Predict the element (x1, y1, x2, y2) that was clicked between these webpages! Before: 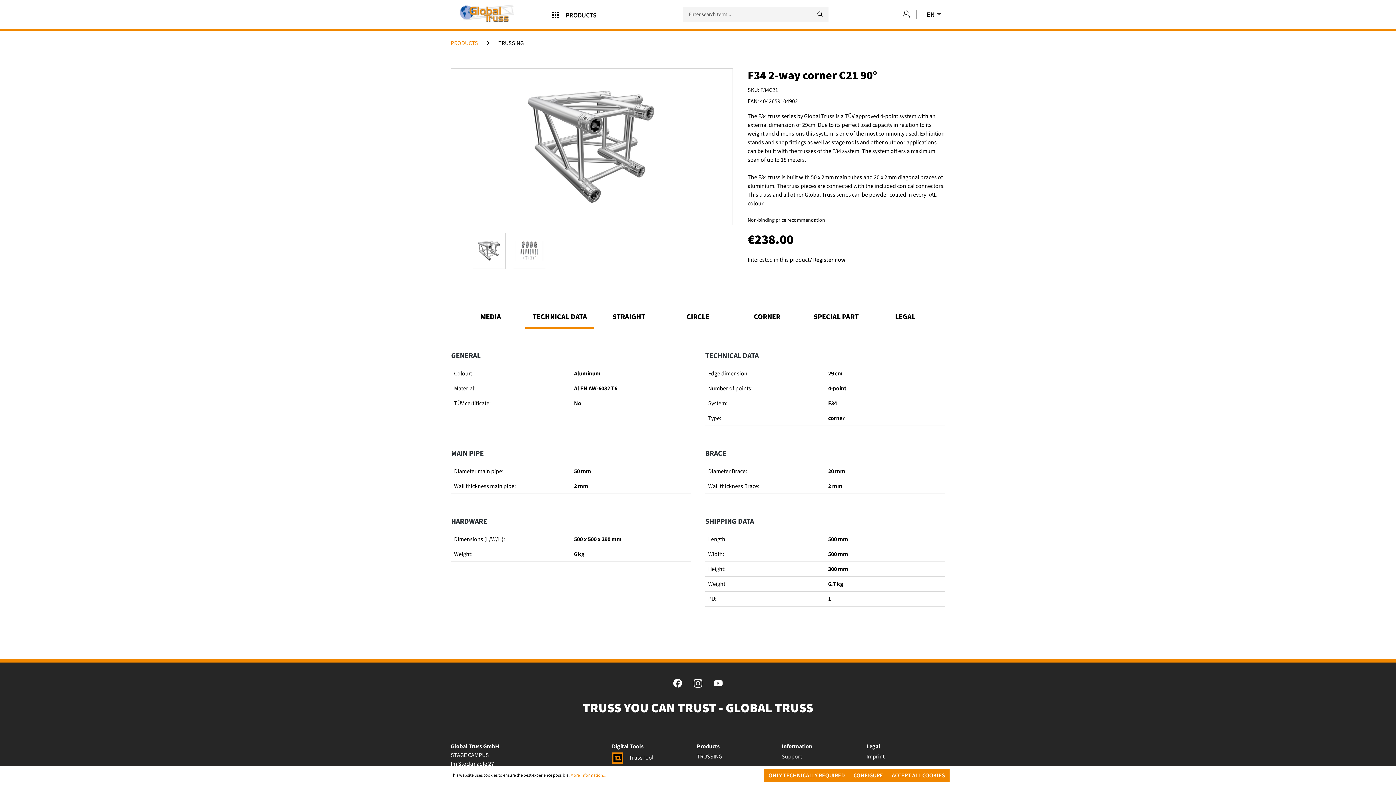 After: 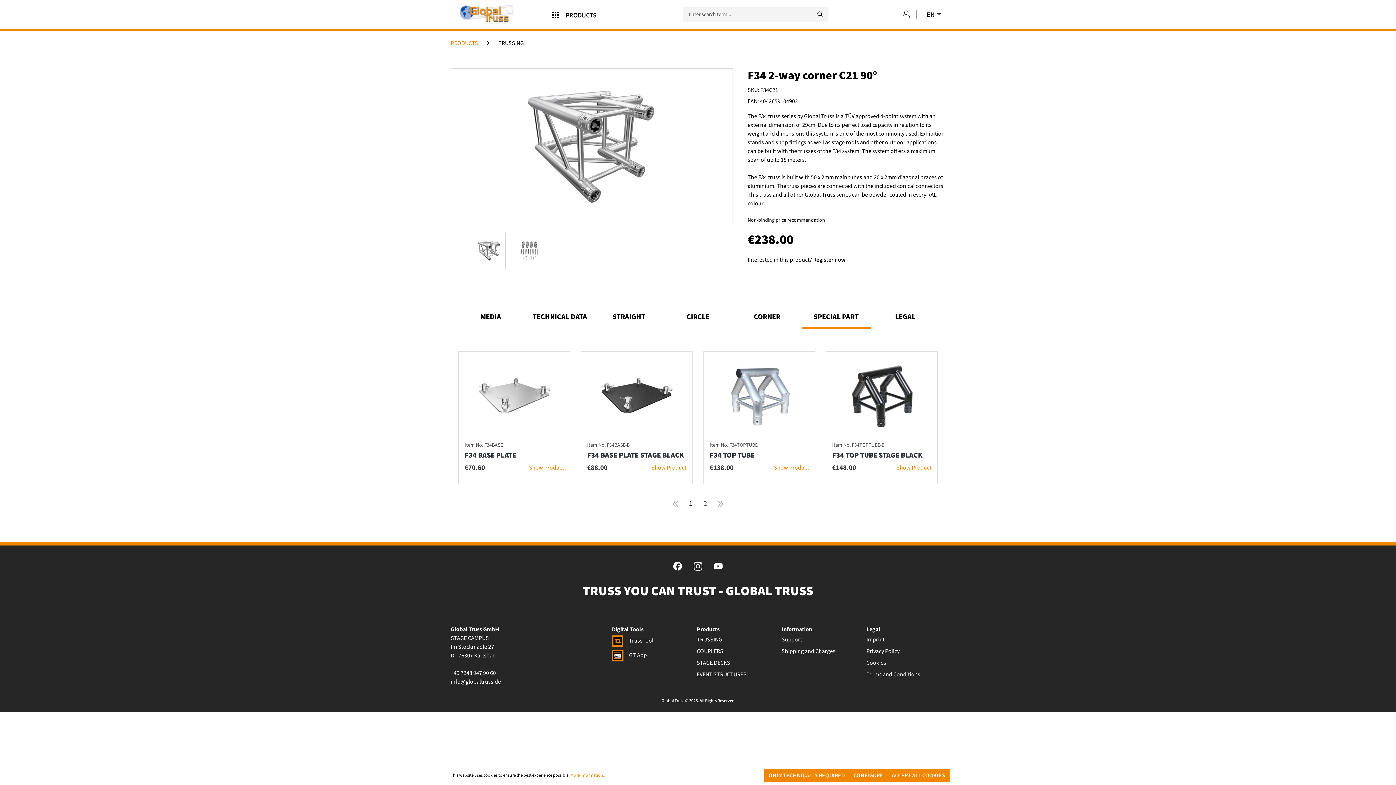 Action: label: SPECIAL PART bbox: (801, 311, 870, 329)